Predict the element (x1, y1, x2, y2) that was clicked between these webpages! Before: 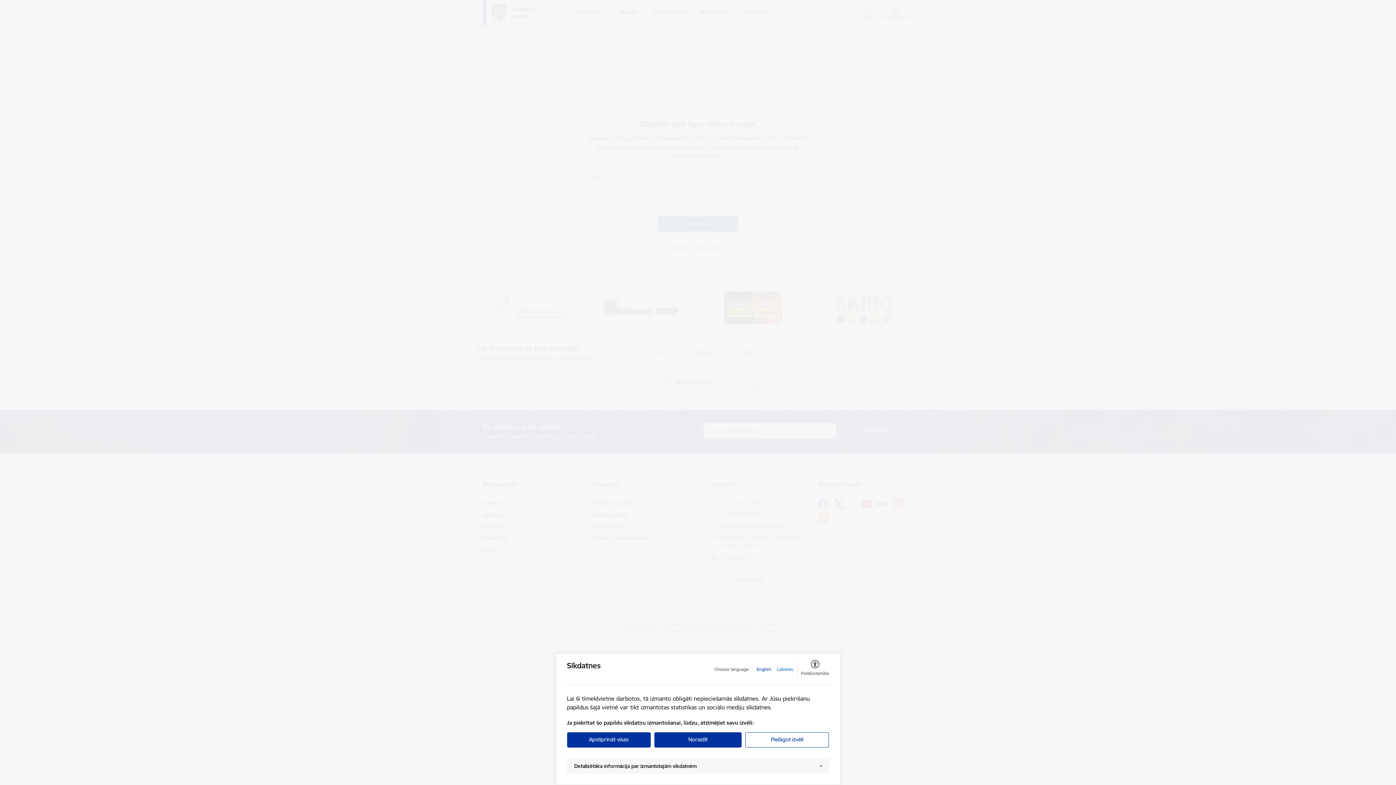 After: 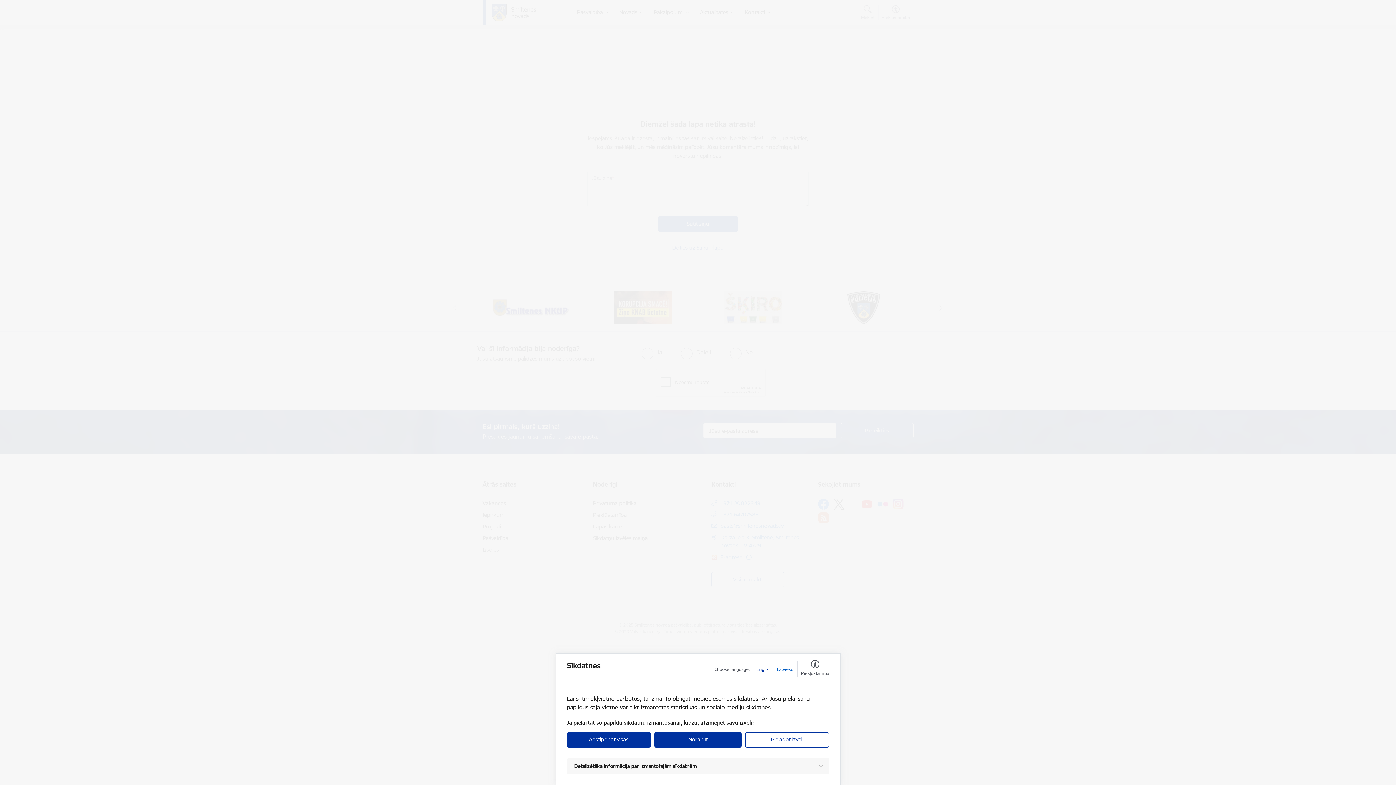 Action: bbox: (756, 666, 771, 673) label: English